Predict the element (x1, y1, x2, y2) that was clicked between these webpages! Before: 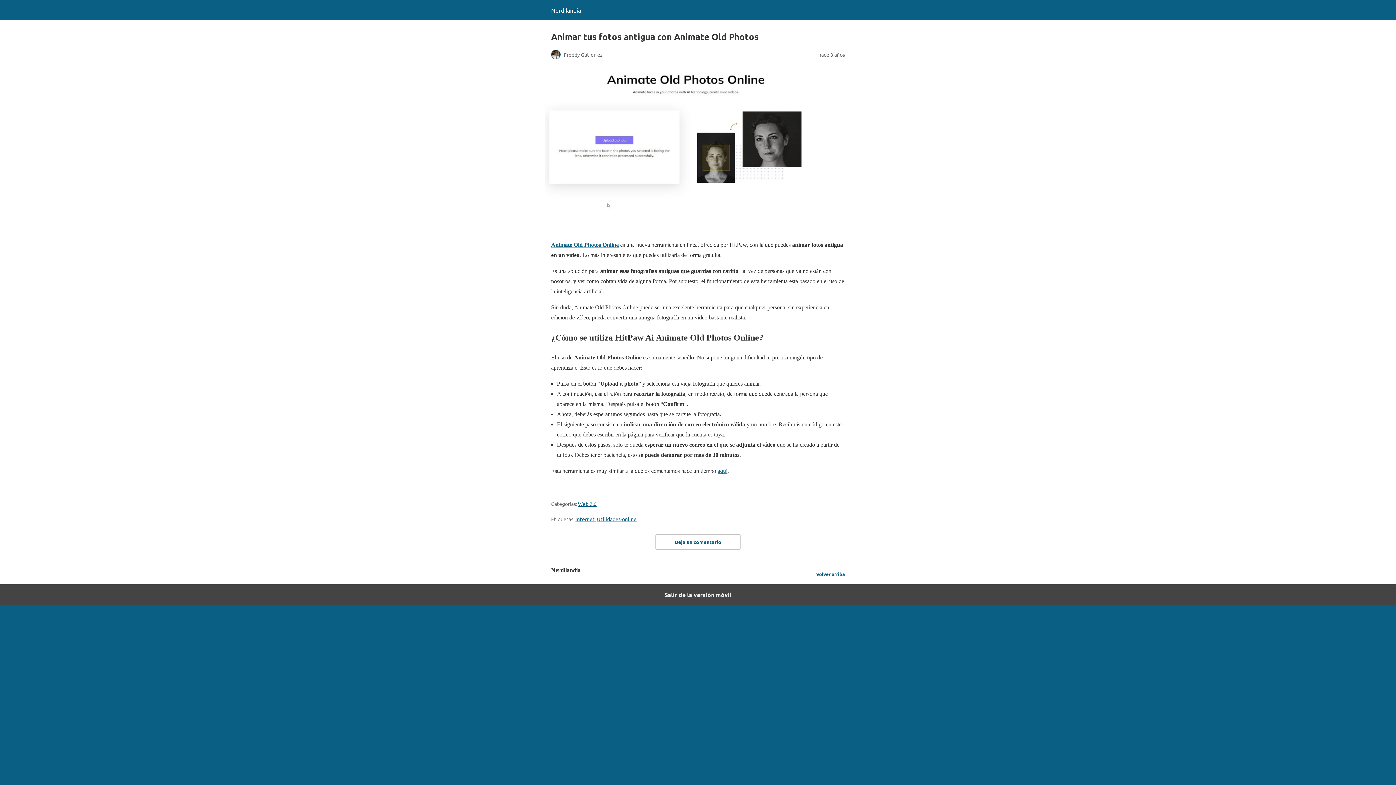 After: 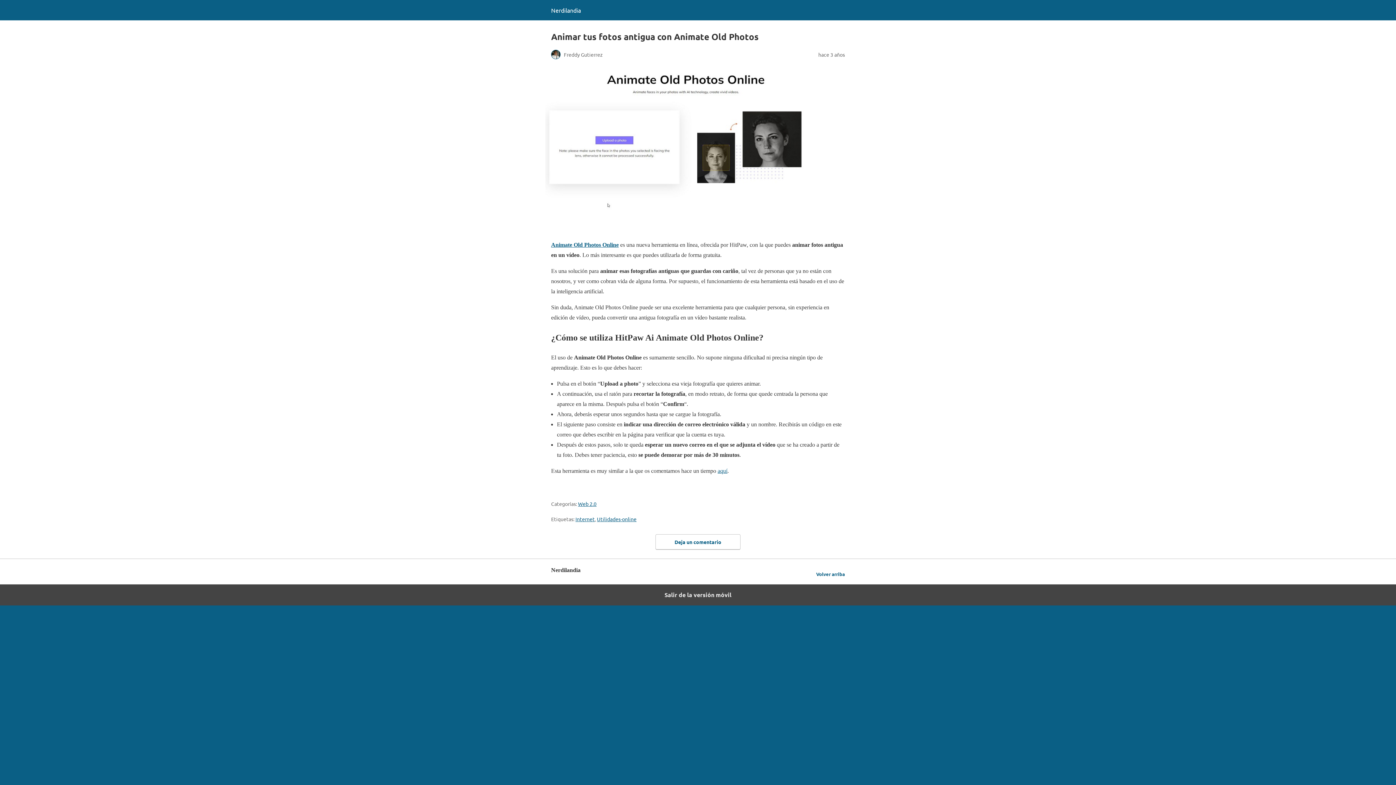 Action: bbox: (551, 484, 558, 490)